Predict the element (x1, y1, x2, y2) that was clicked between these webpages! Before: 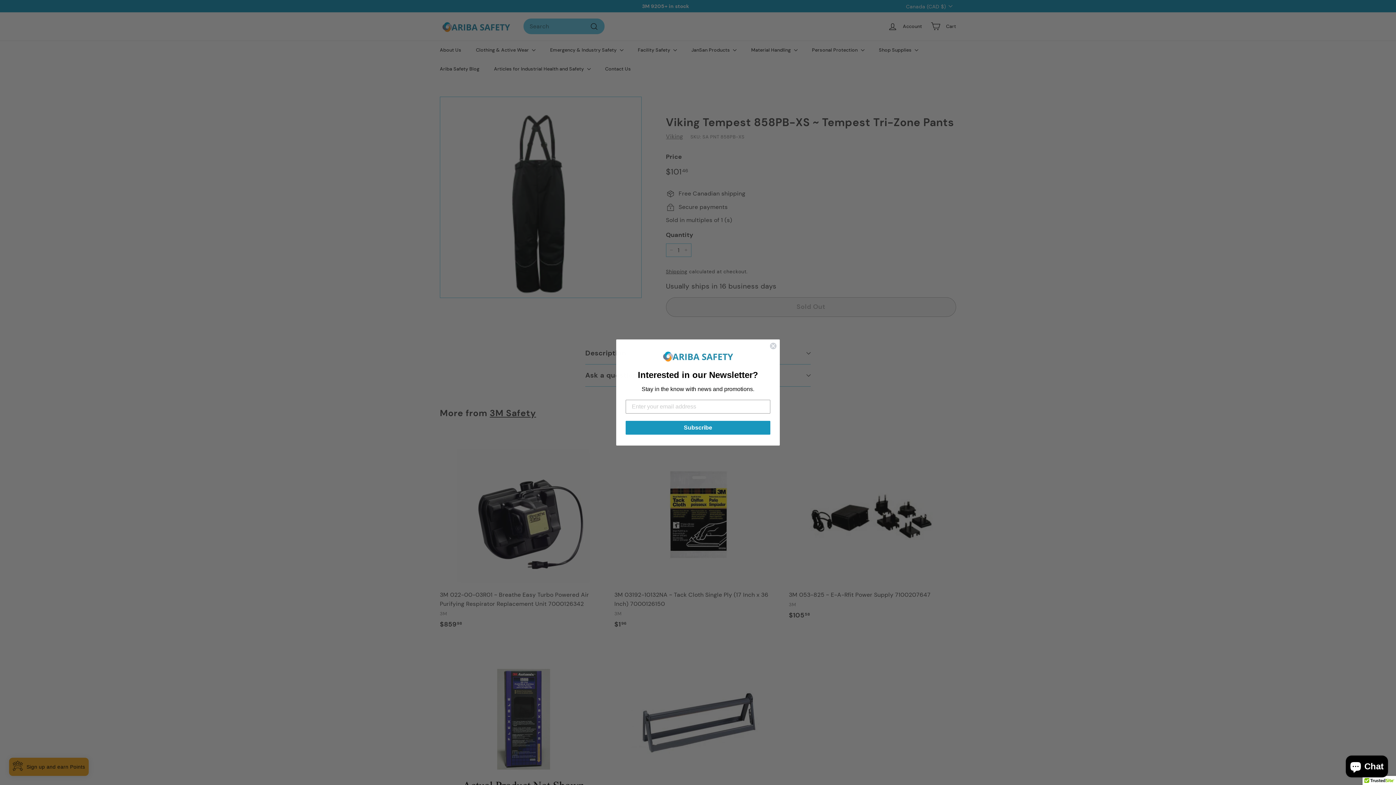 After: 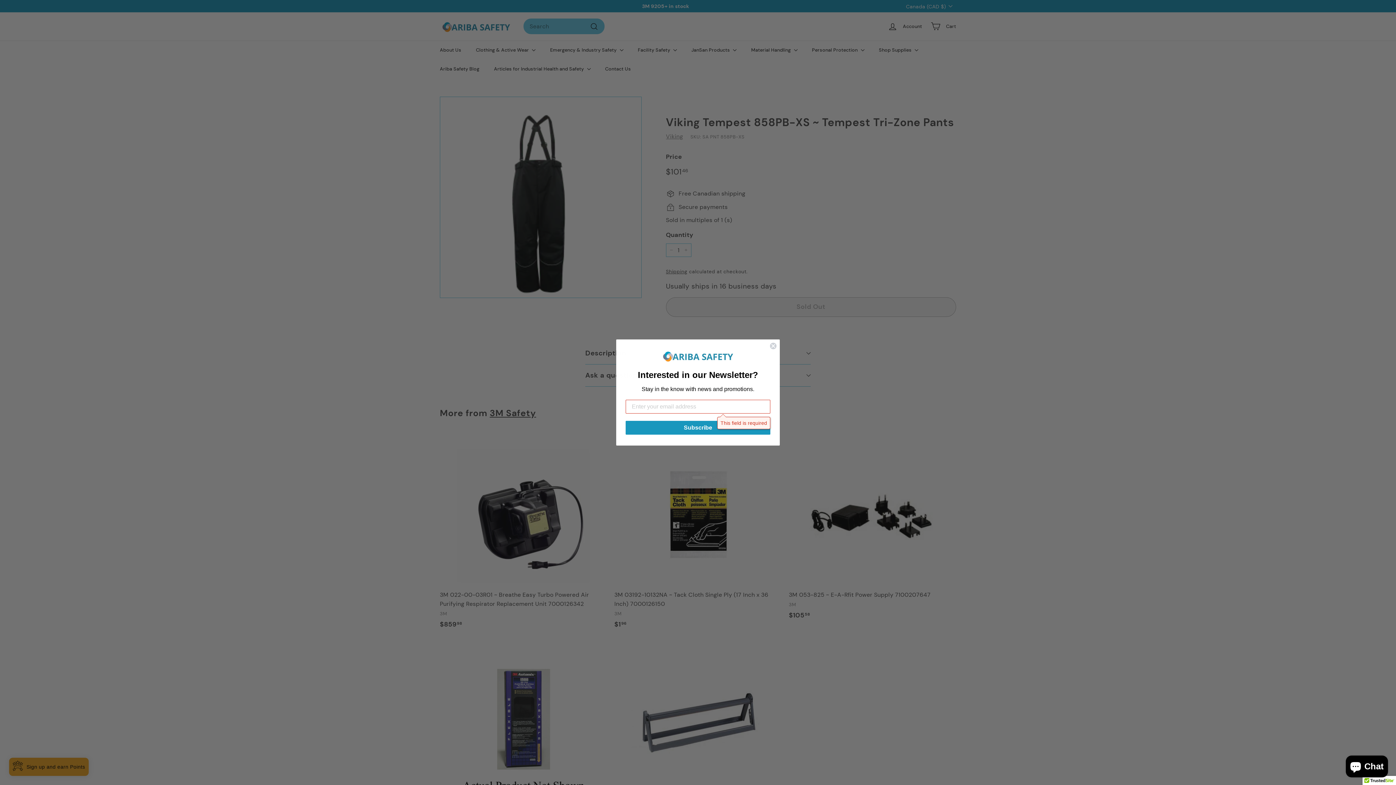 Action: label: Subscribe bbox: (625, 421, 770, 434)